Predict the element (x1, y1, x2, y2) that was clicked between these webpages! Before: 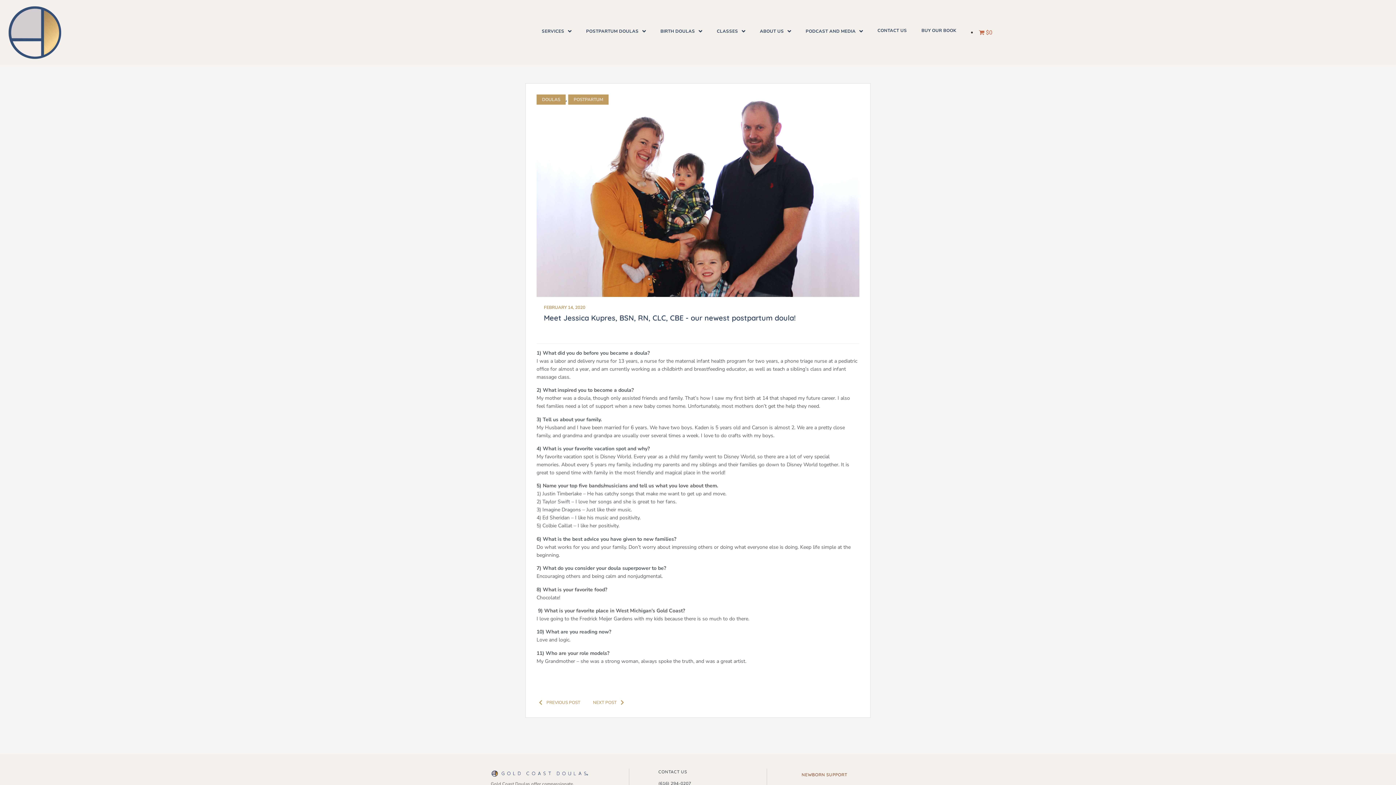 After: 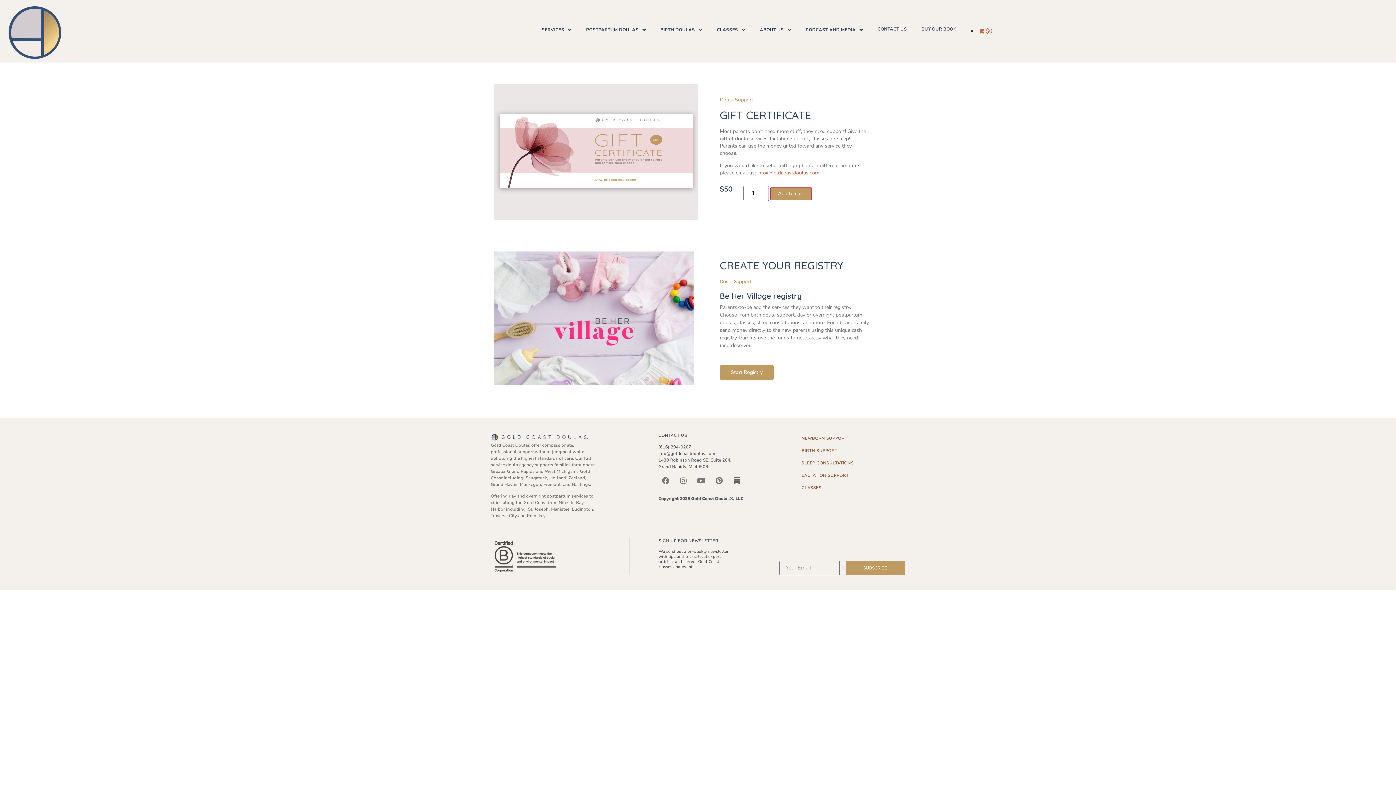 Action: bbox: (979, 28, 992, 35) label: $0